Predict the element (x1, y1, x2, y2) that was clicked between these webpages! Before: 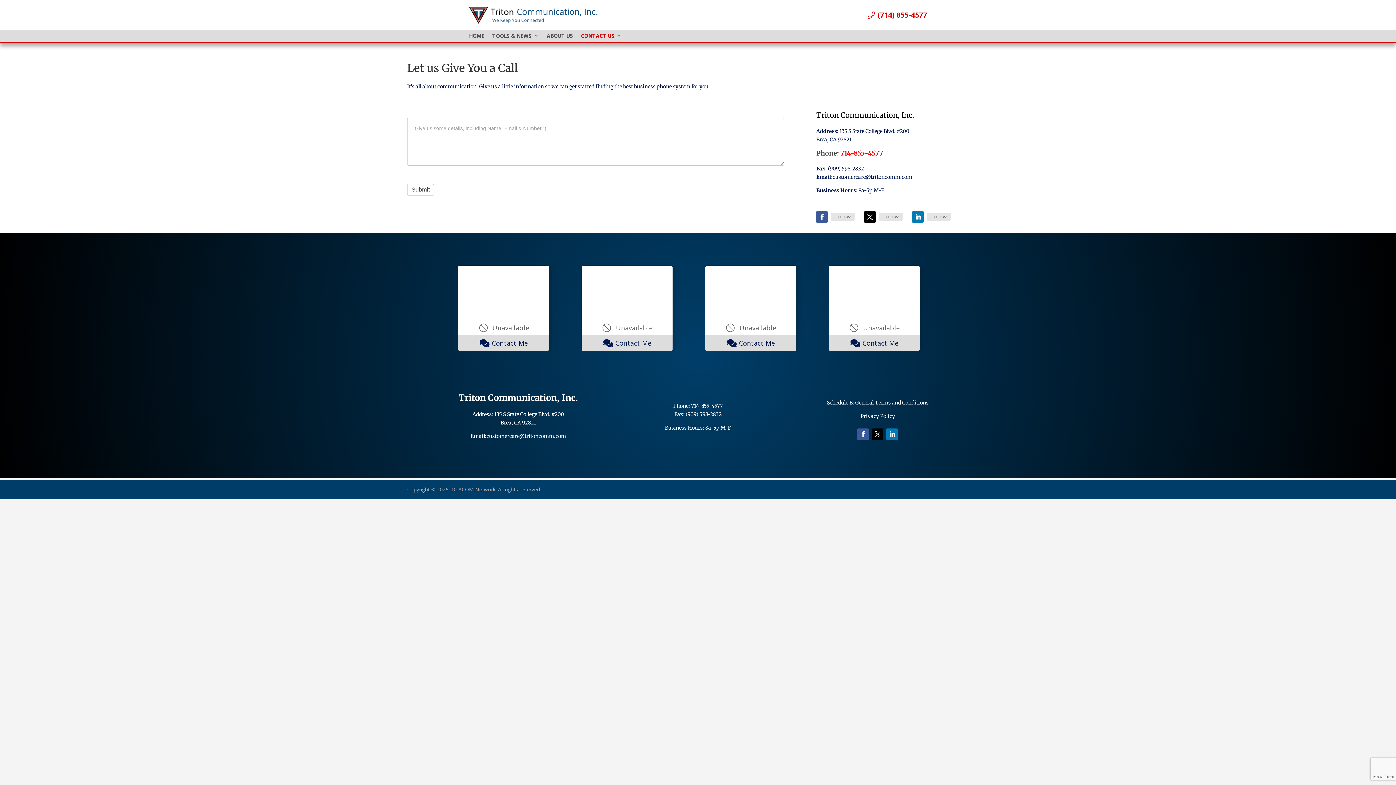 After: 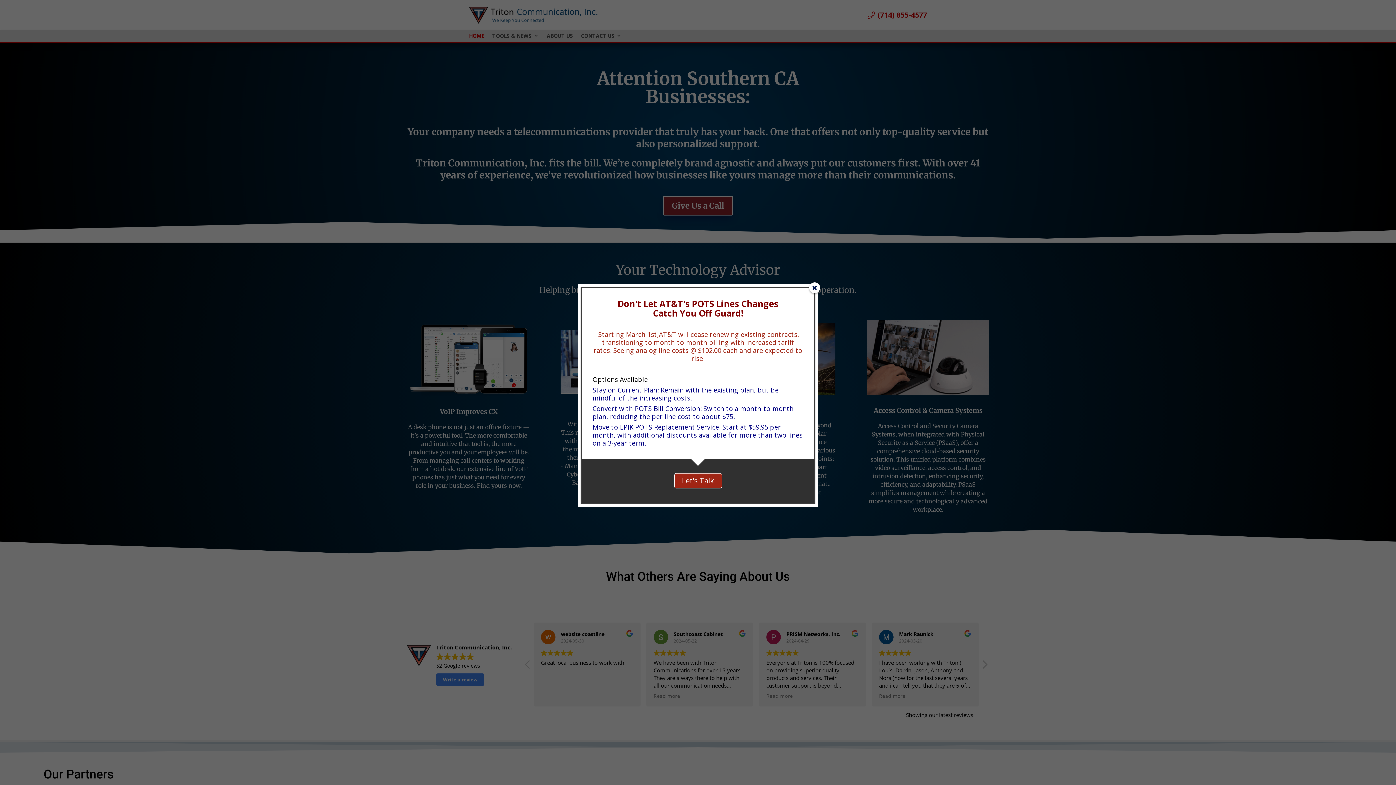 Action: bbox: (469, 10, 599, 17)